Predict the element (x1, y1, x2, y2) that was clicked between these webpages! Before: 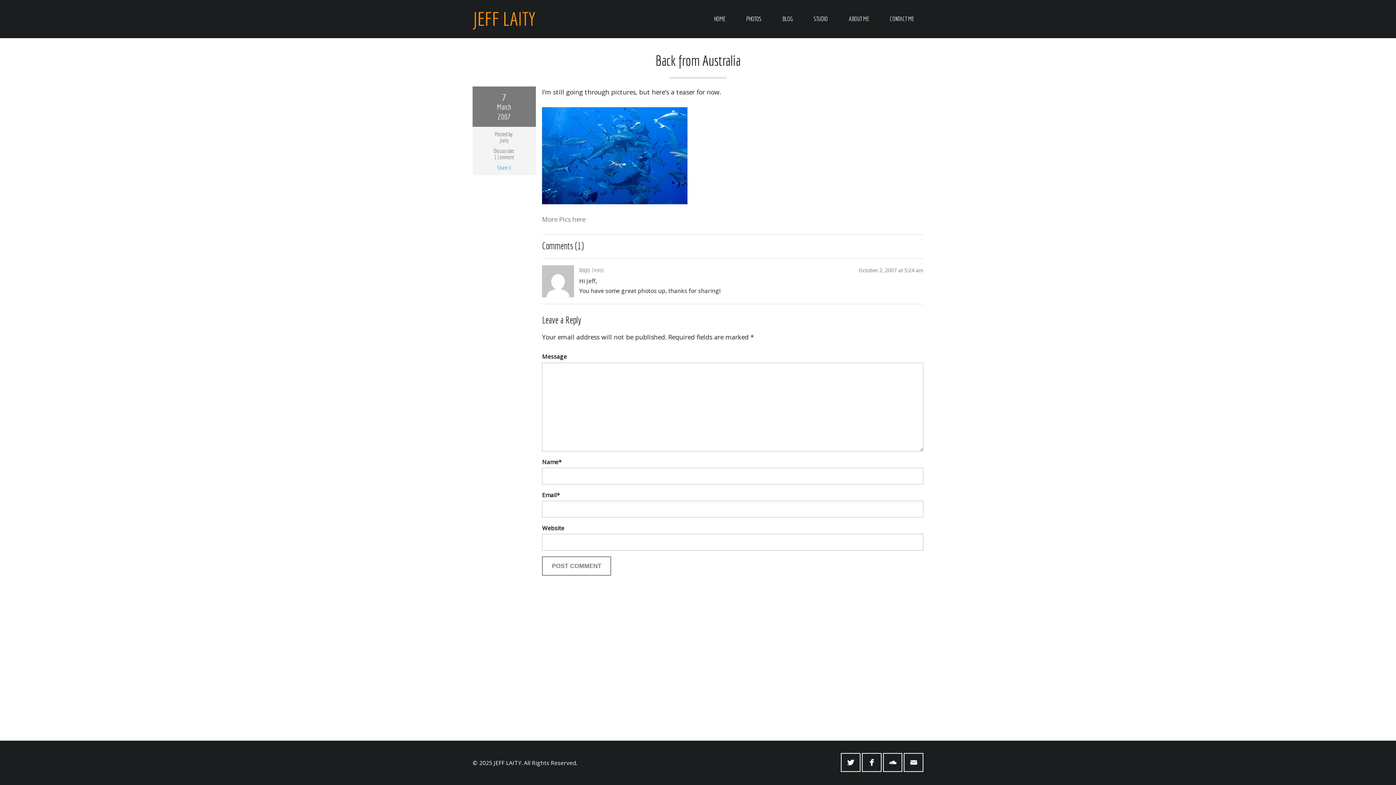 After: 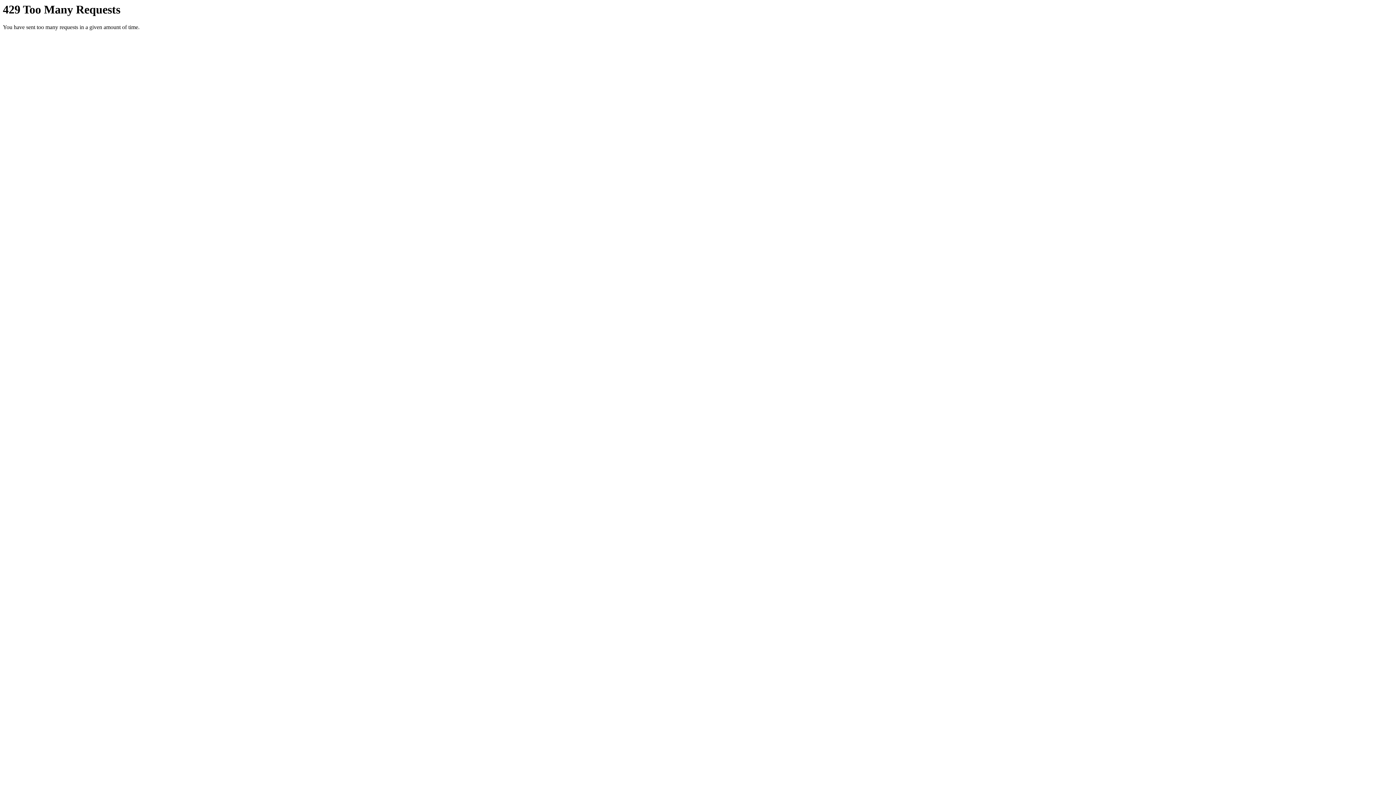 Action: bbox: (542, 150, 687, 159)